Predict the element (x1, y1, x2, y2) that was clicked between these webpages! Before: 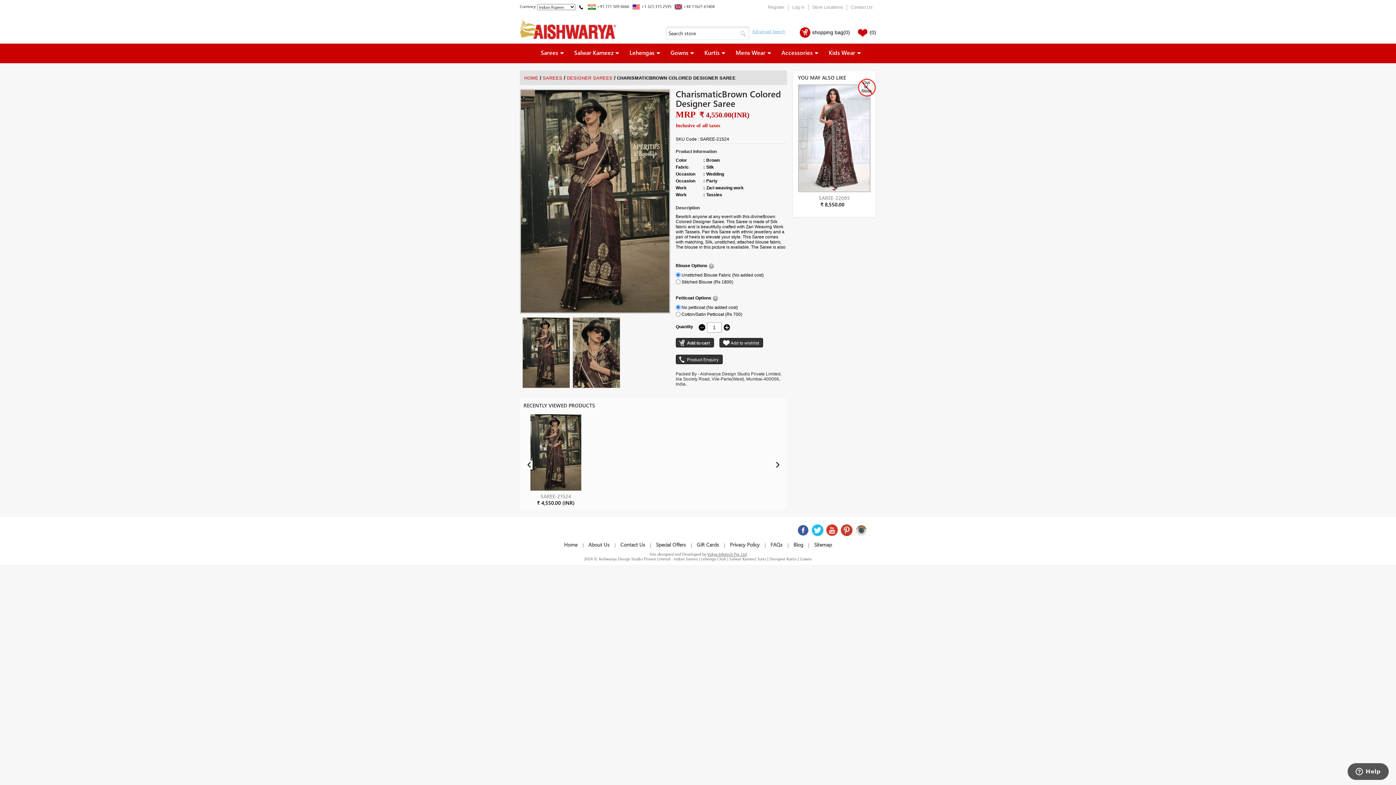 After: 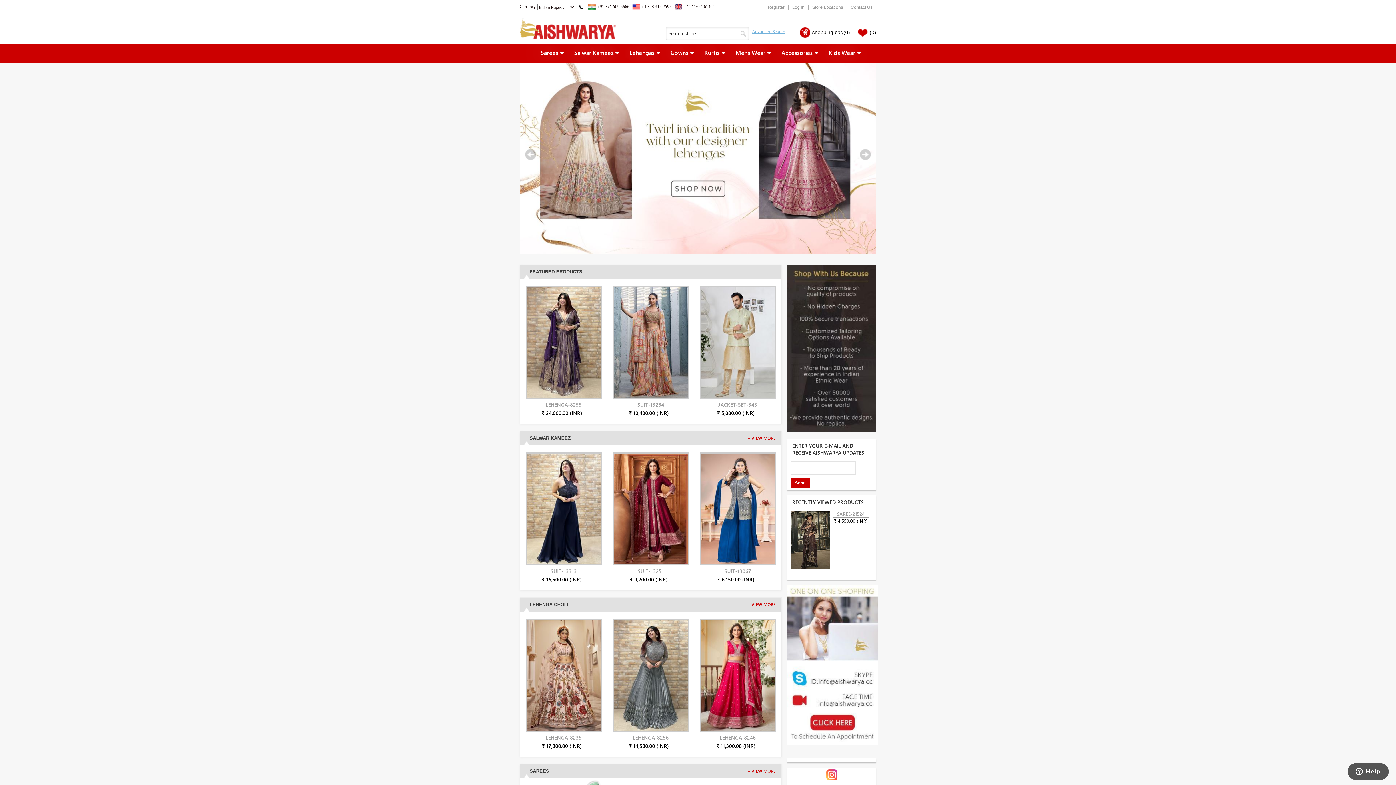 Action: label: Home  bbox: (560, 537, 582, 552)